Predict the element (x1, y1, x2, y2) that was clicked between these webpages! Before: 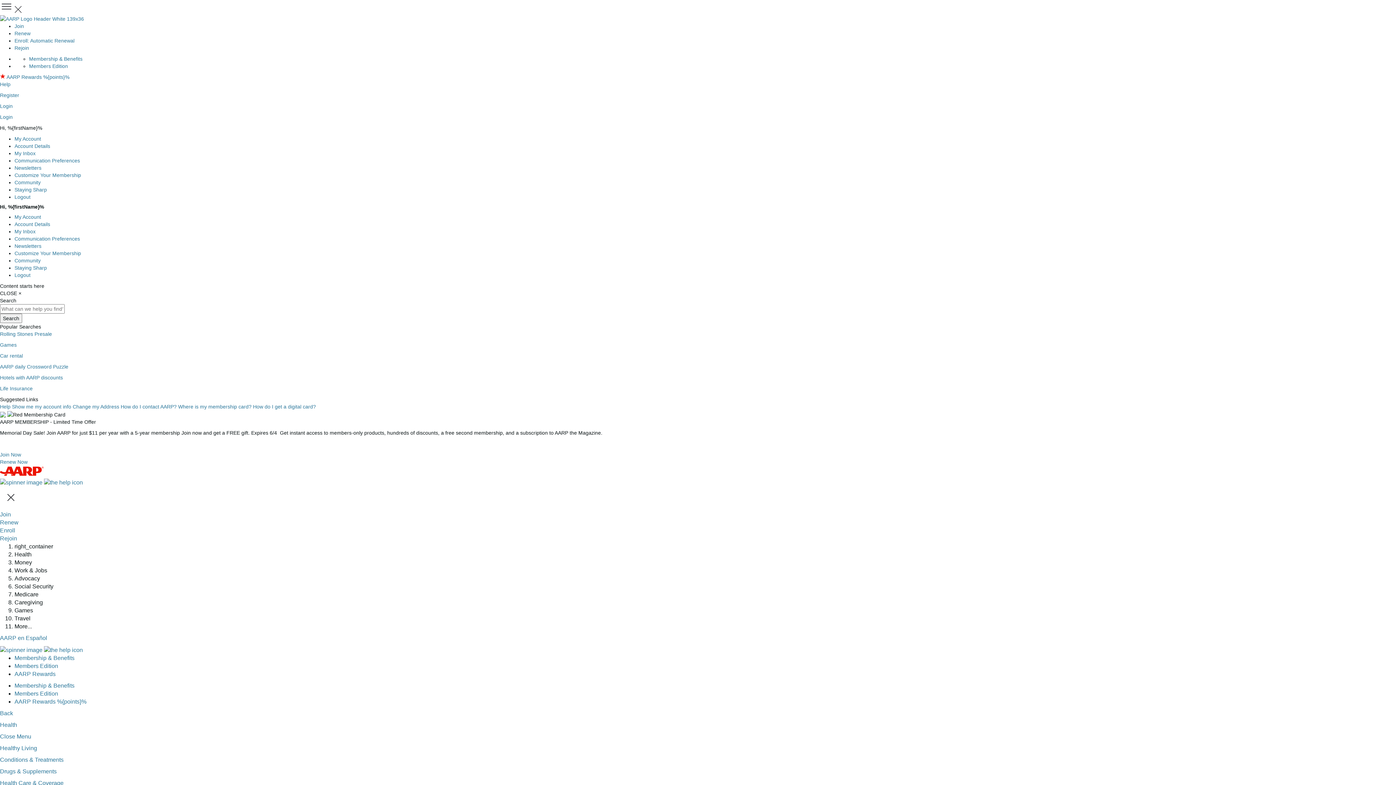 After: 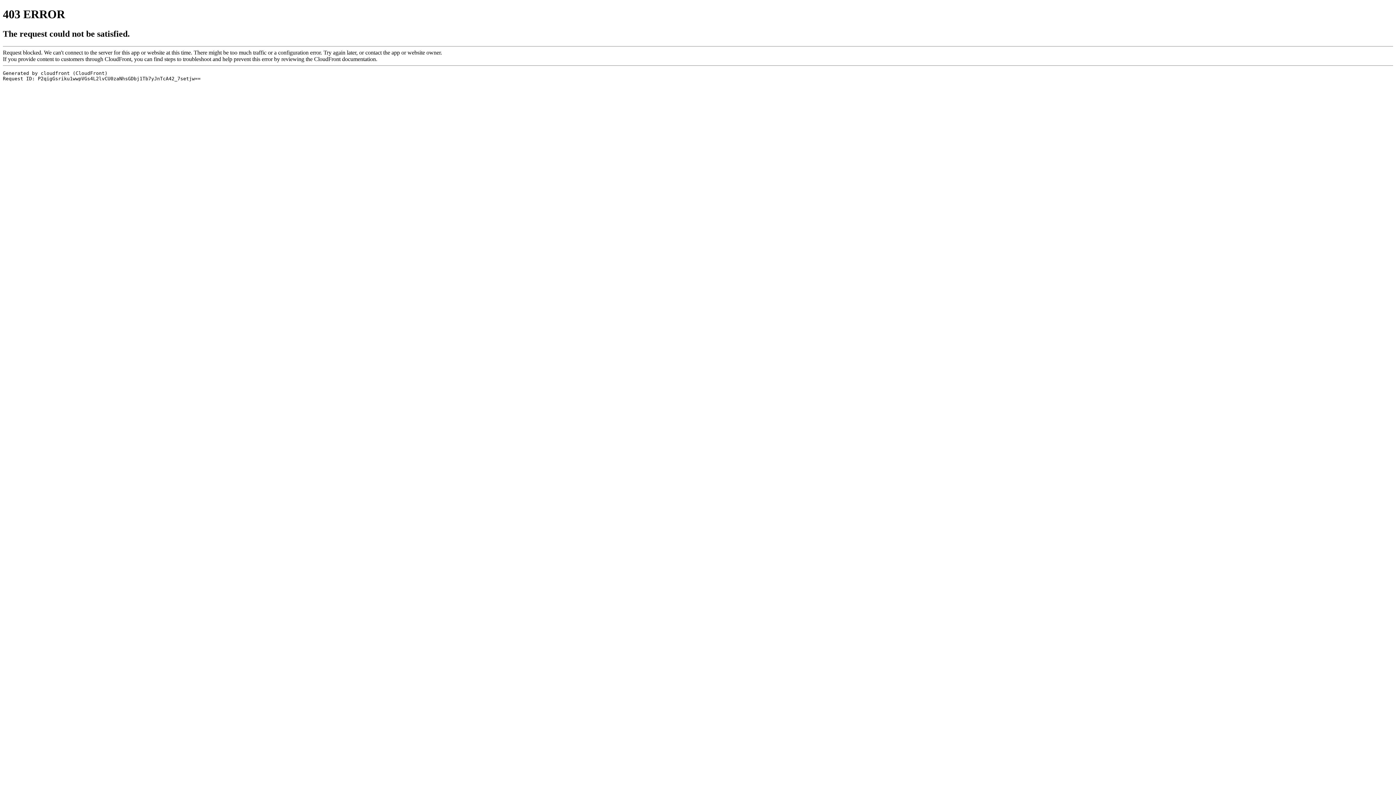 Action: label: Hotels with AARP discounts bbox: (0, 375, 62, 380)